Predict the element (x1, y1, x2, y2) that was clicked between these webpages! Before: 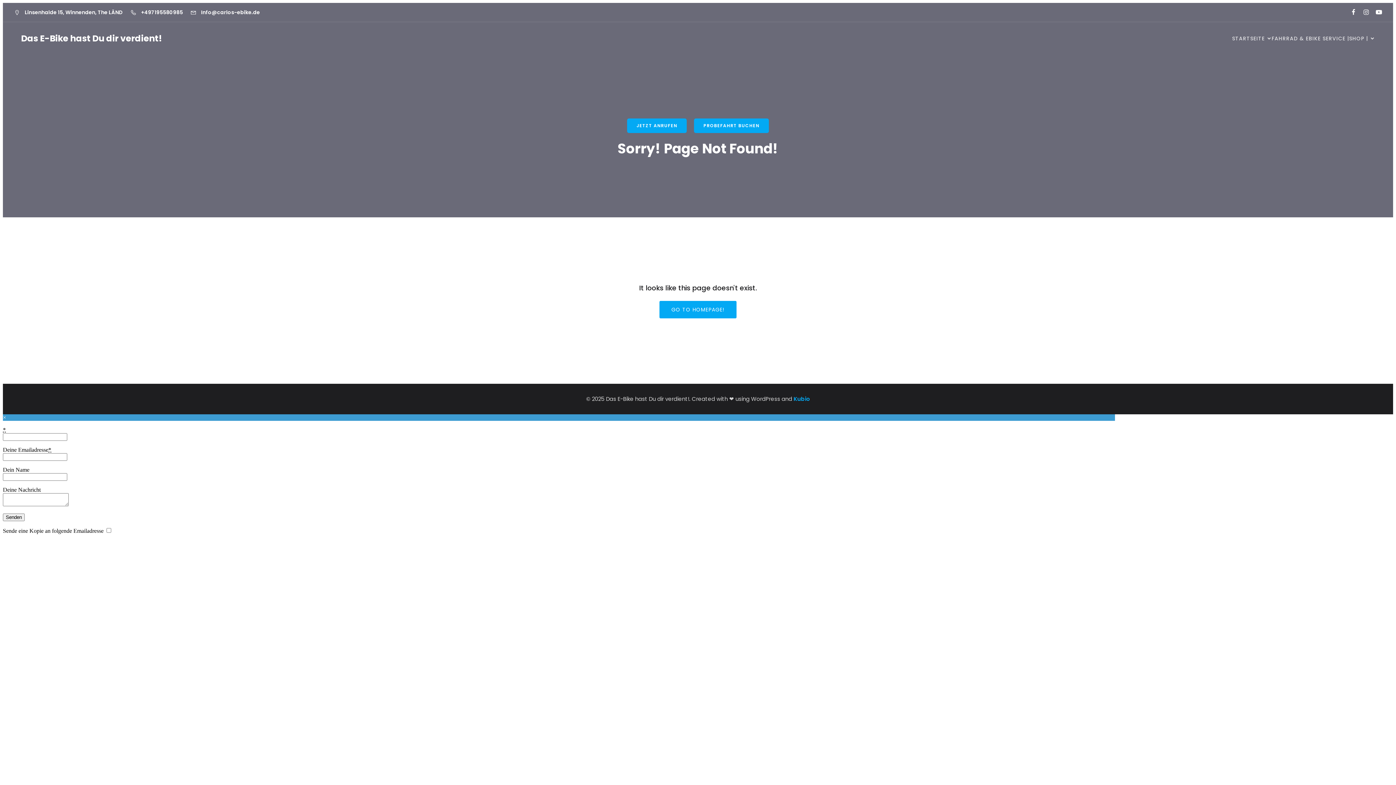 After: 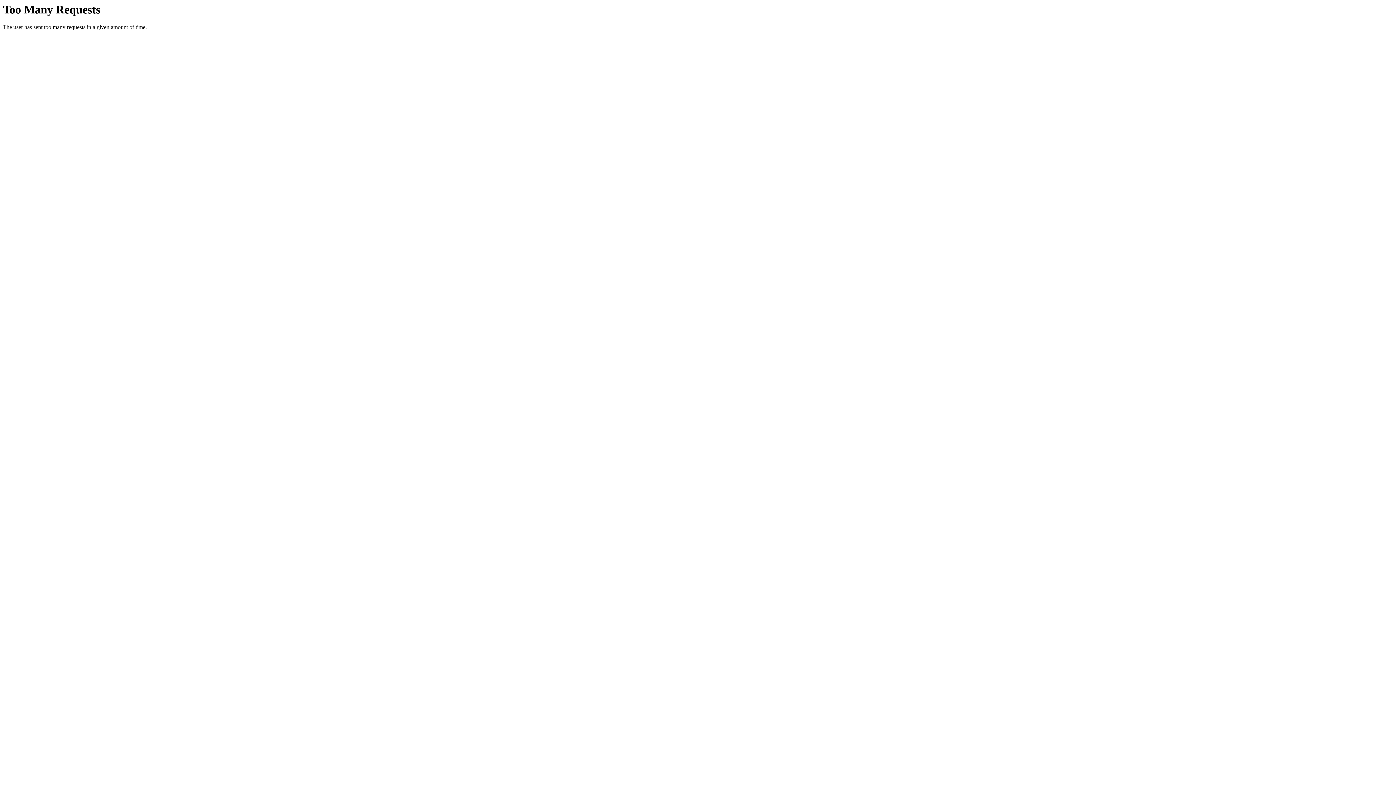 Action: bbox: (1272, 31, 1349, 46) label: FAHRRAD & EBIKE SERVICE |